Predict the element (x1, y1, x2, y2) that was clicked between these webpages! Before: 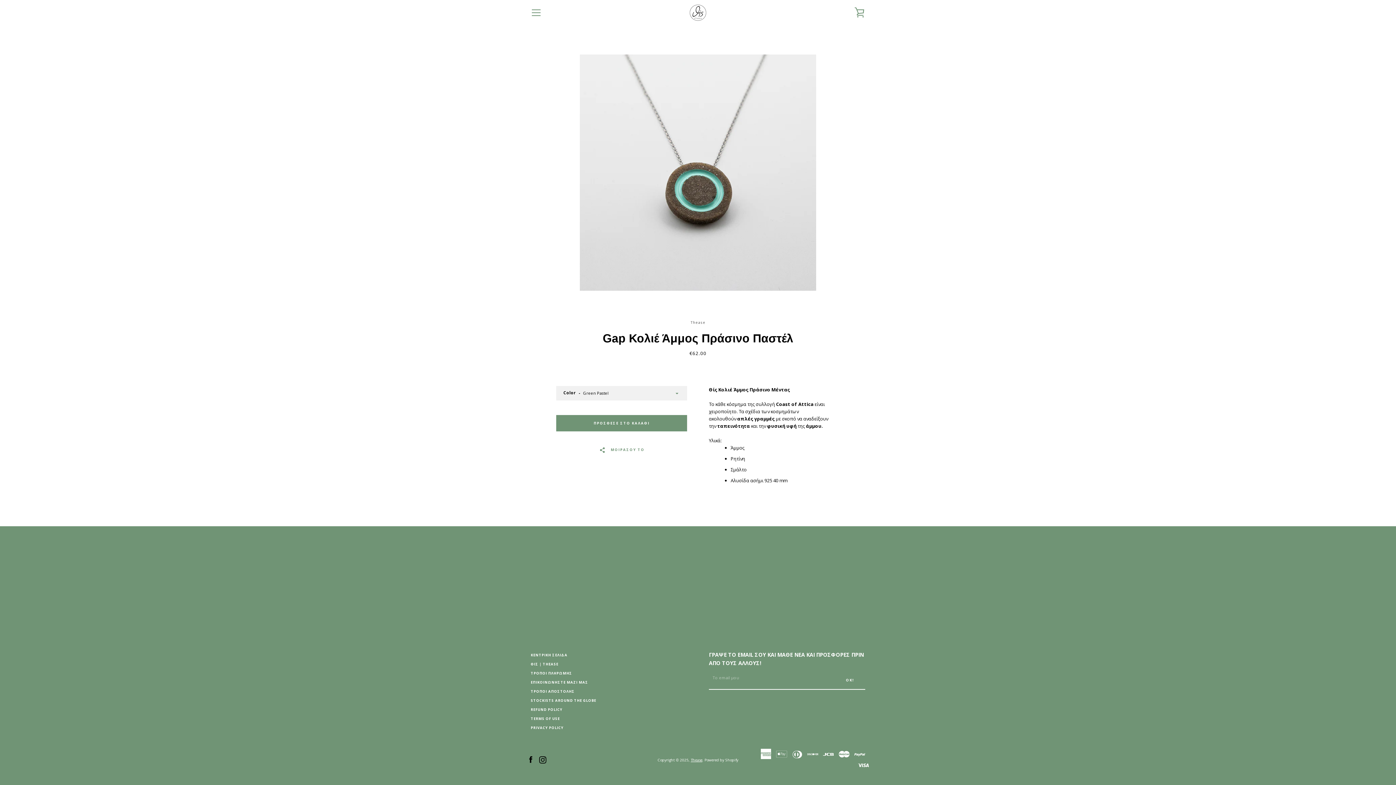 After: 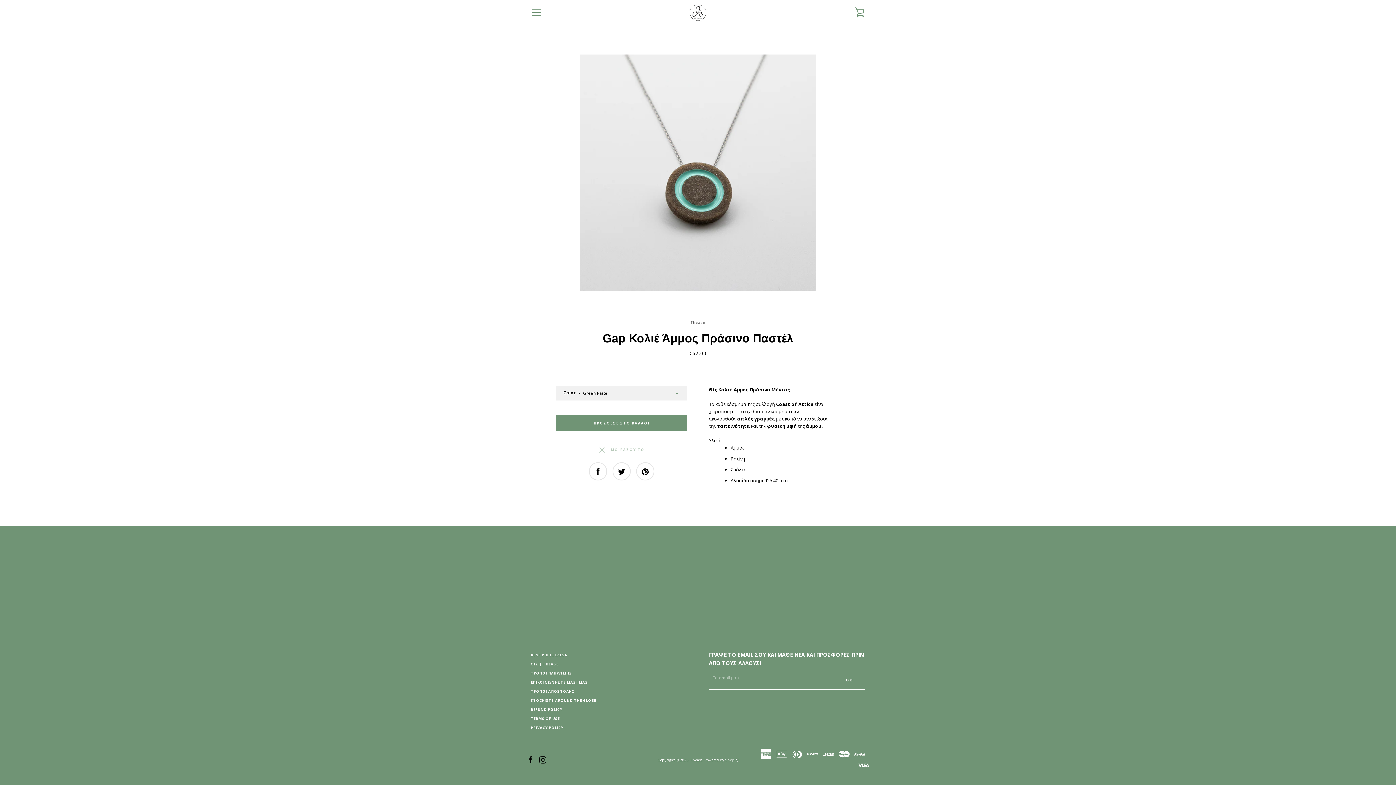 Action: label:   ΜΟΙΡΑΣΟΥ ΤΟ bbox: (590, 438, 652, 461)